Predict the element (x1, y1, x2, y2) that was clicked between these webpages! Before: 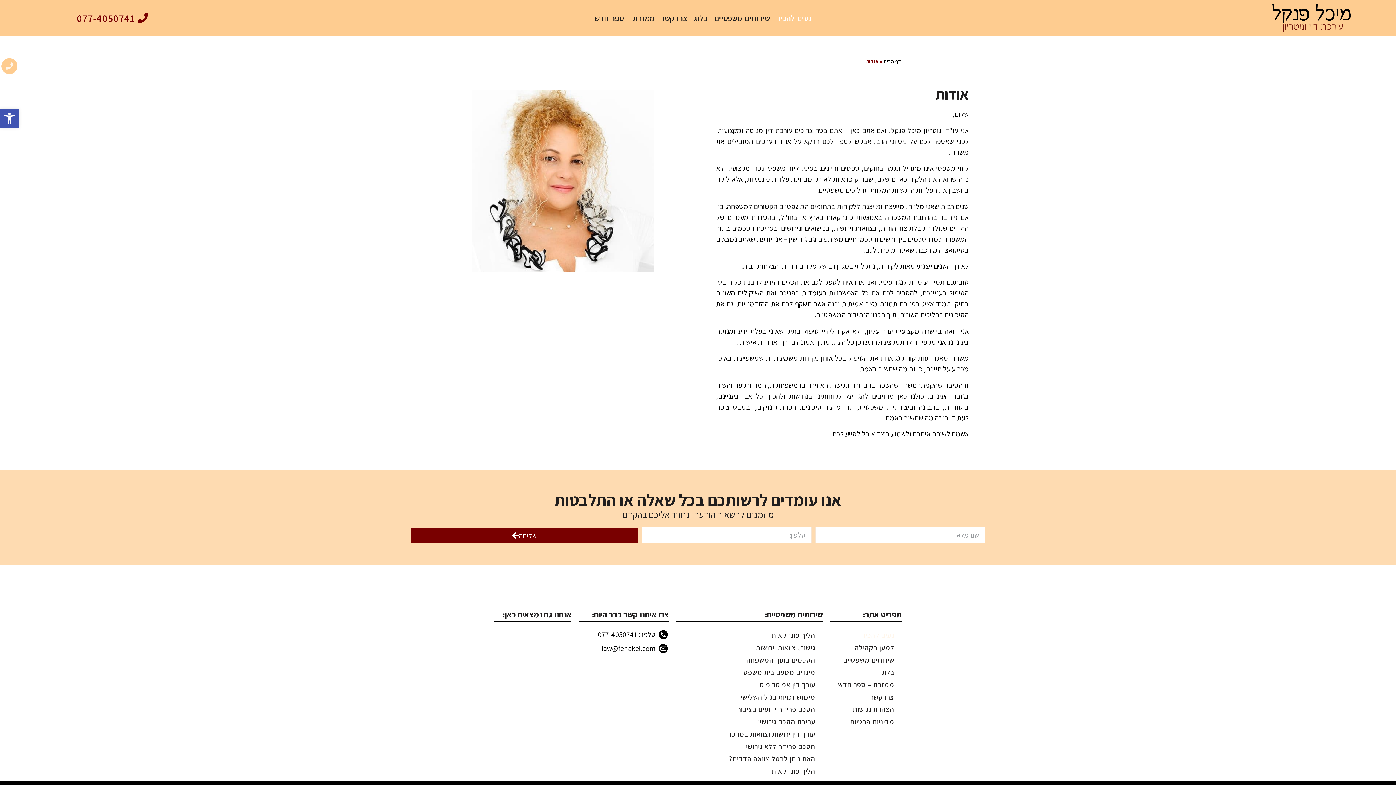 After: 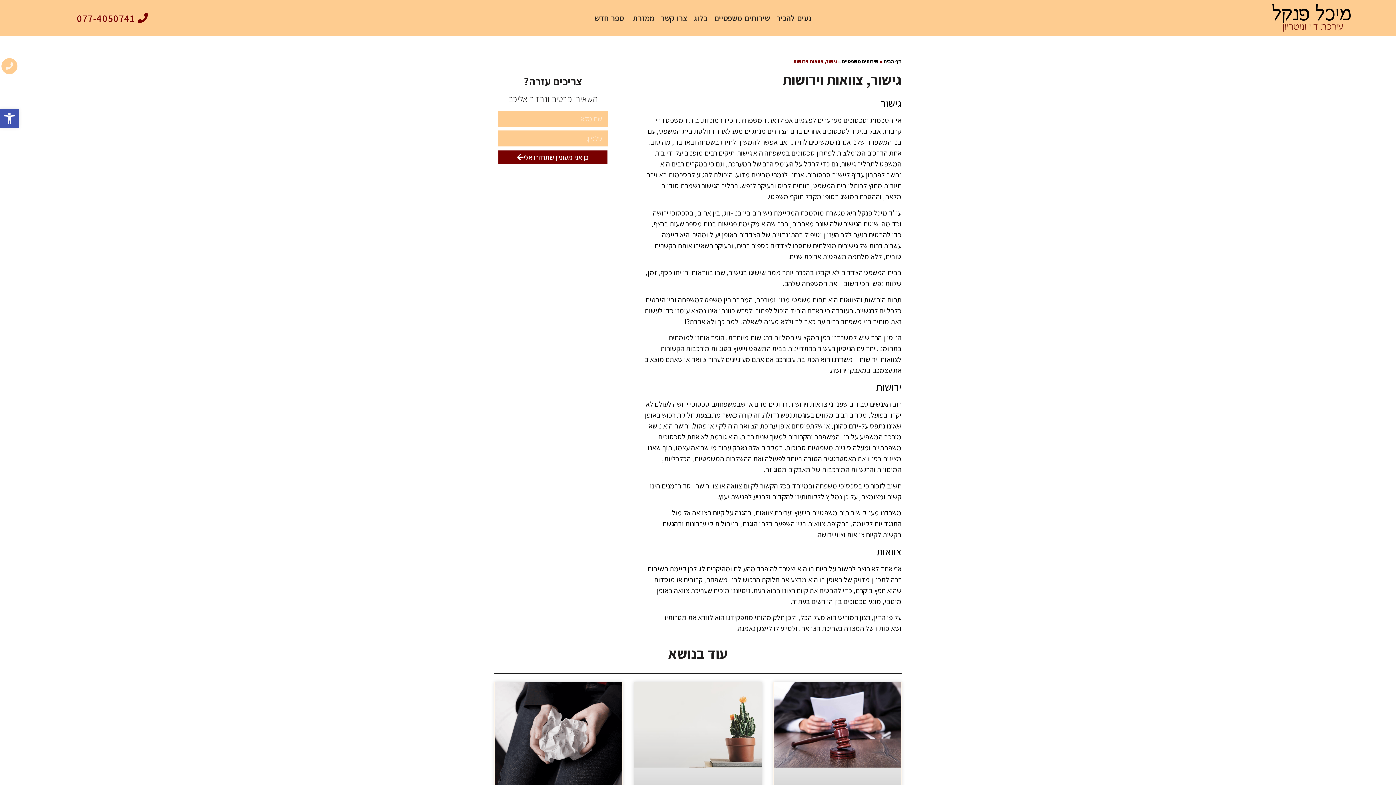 Action: bbox: (676, 641, 822, 654) label: גישור, צוואות וירושות